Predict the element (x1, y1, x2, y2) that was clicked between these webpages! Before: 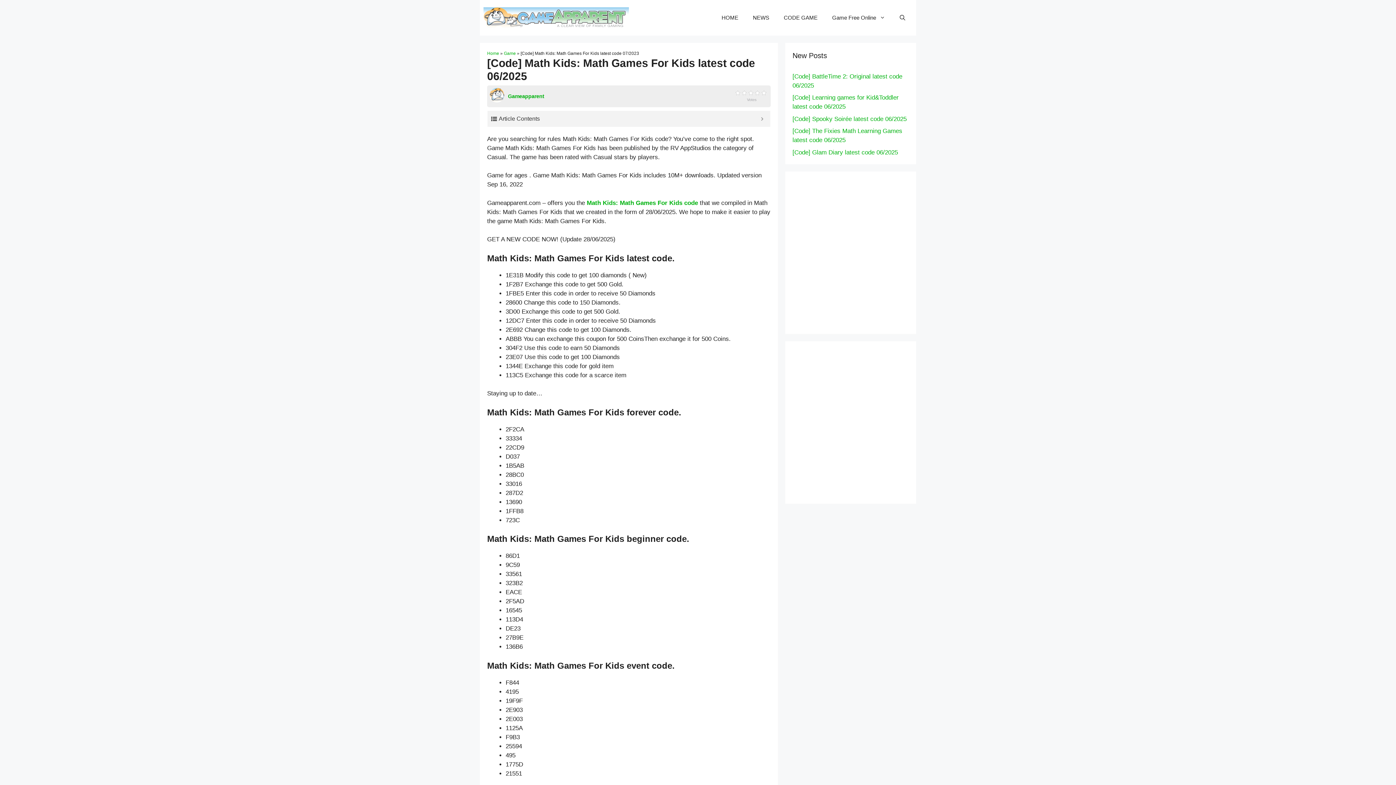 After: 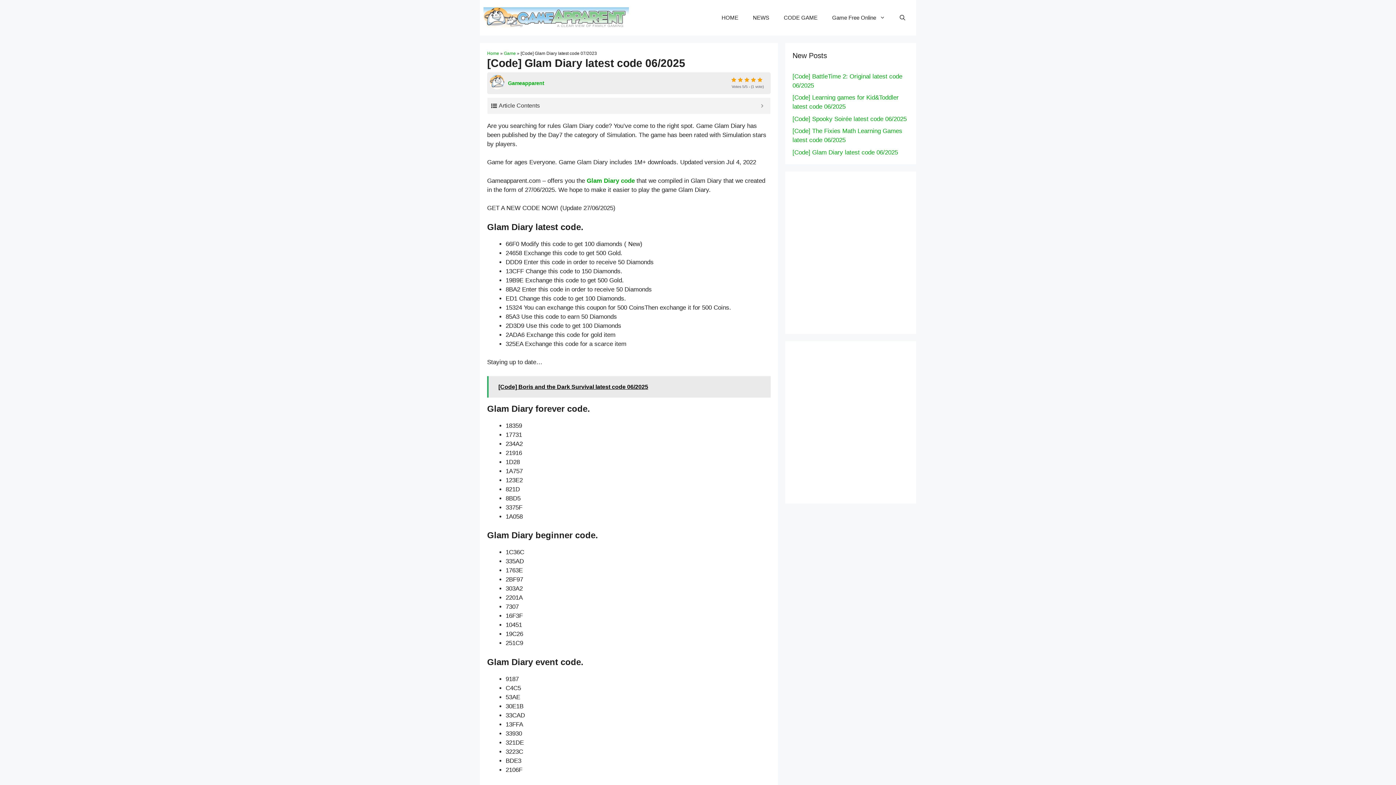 Action: label: [Code] Glam Diary latest code 06/2025 bbox: (792, 148, 898, 155)